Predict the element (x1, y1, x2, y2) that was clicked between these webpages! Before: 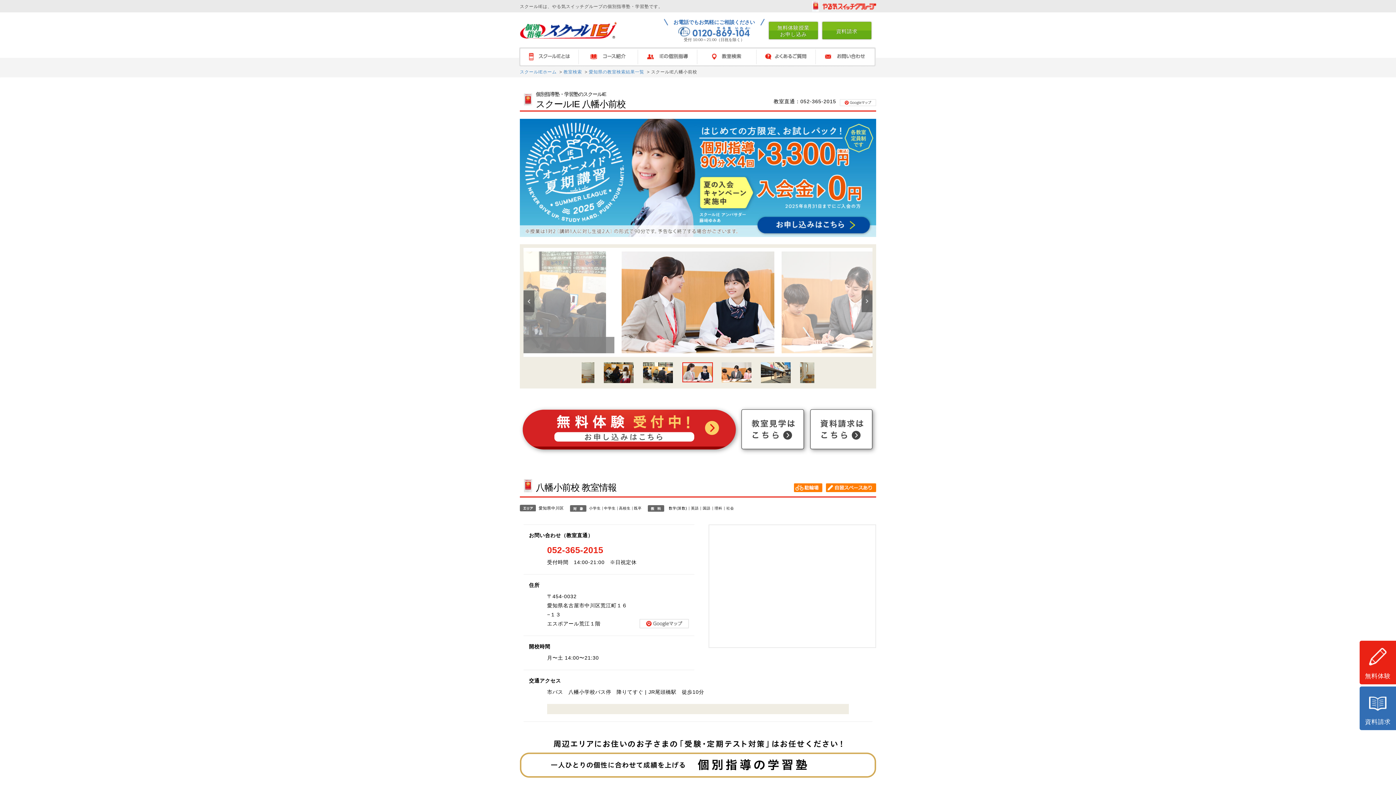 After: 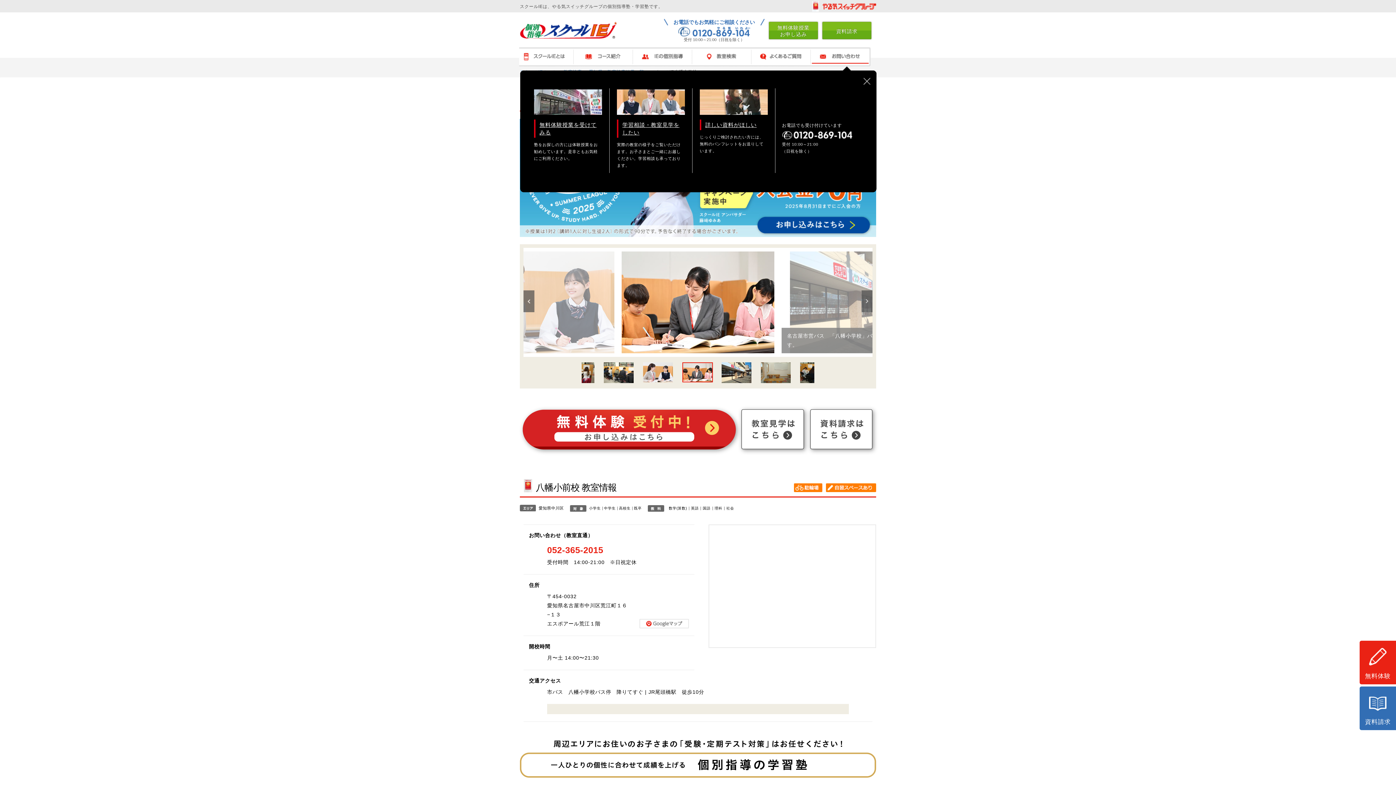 Action: label: お問い合わせ bbox: (815, 47, 882, 66)